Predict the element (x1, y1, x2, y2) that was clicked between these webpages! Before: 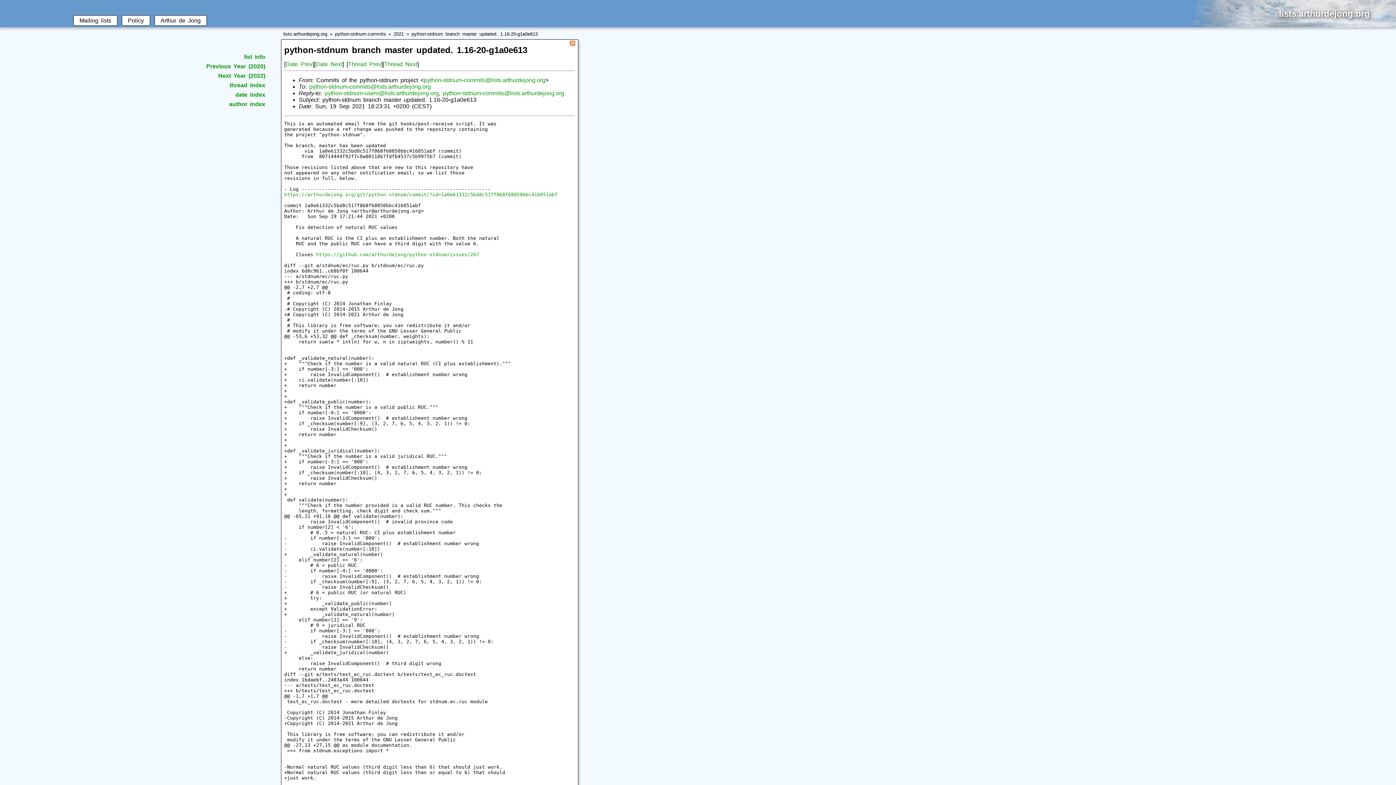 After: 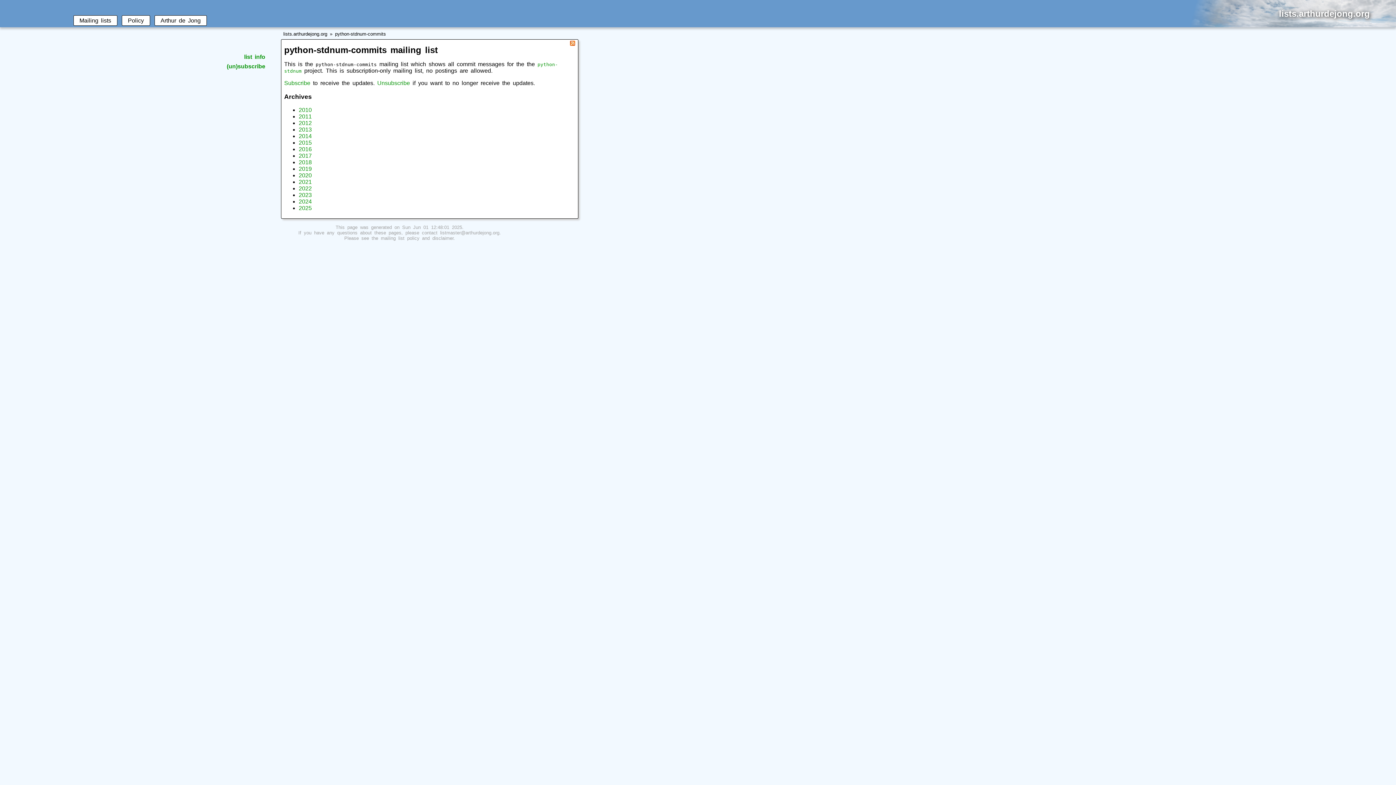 Action: bbox: (4, 53, 265, 60) label: list info